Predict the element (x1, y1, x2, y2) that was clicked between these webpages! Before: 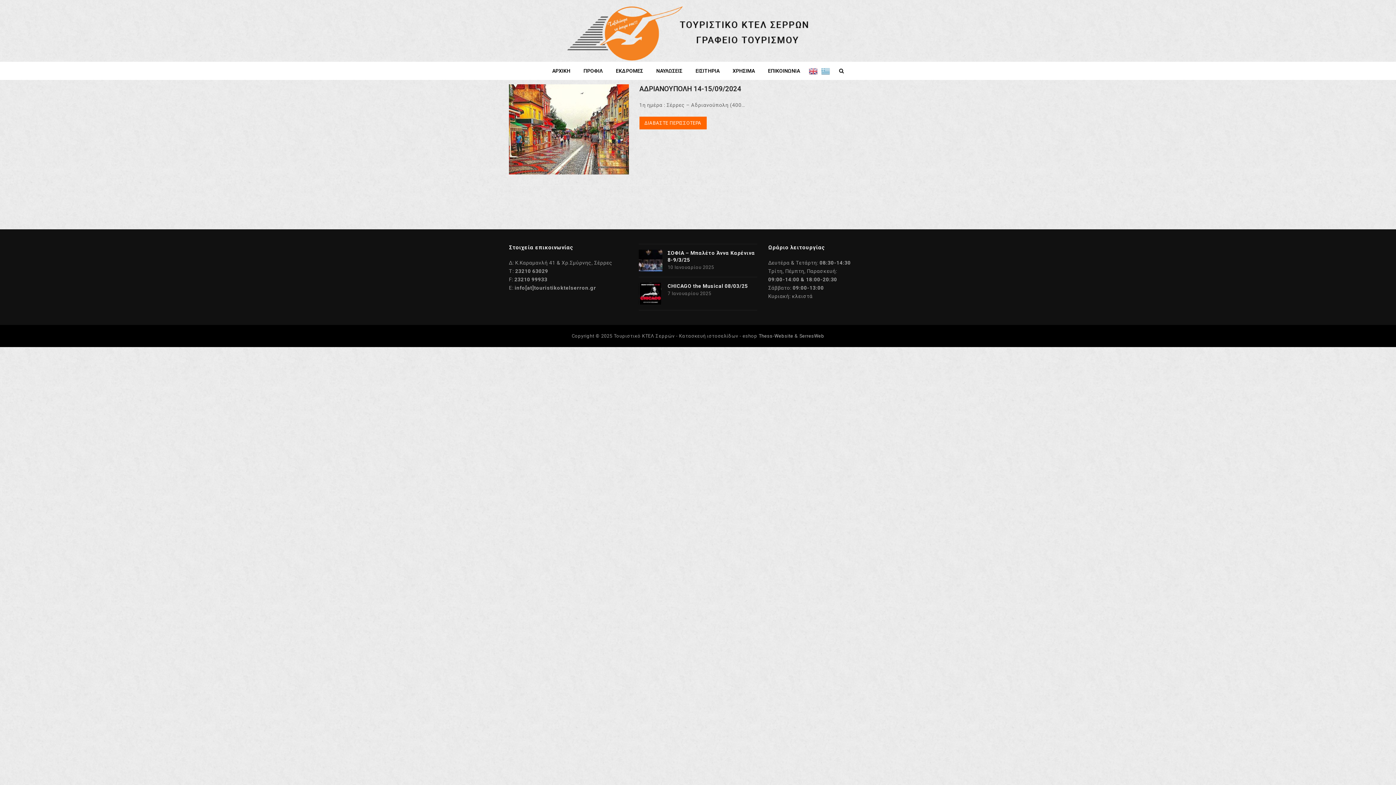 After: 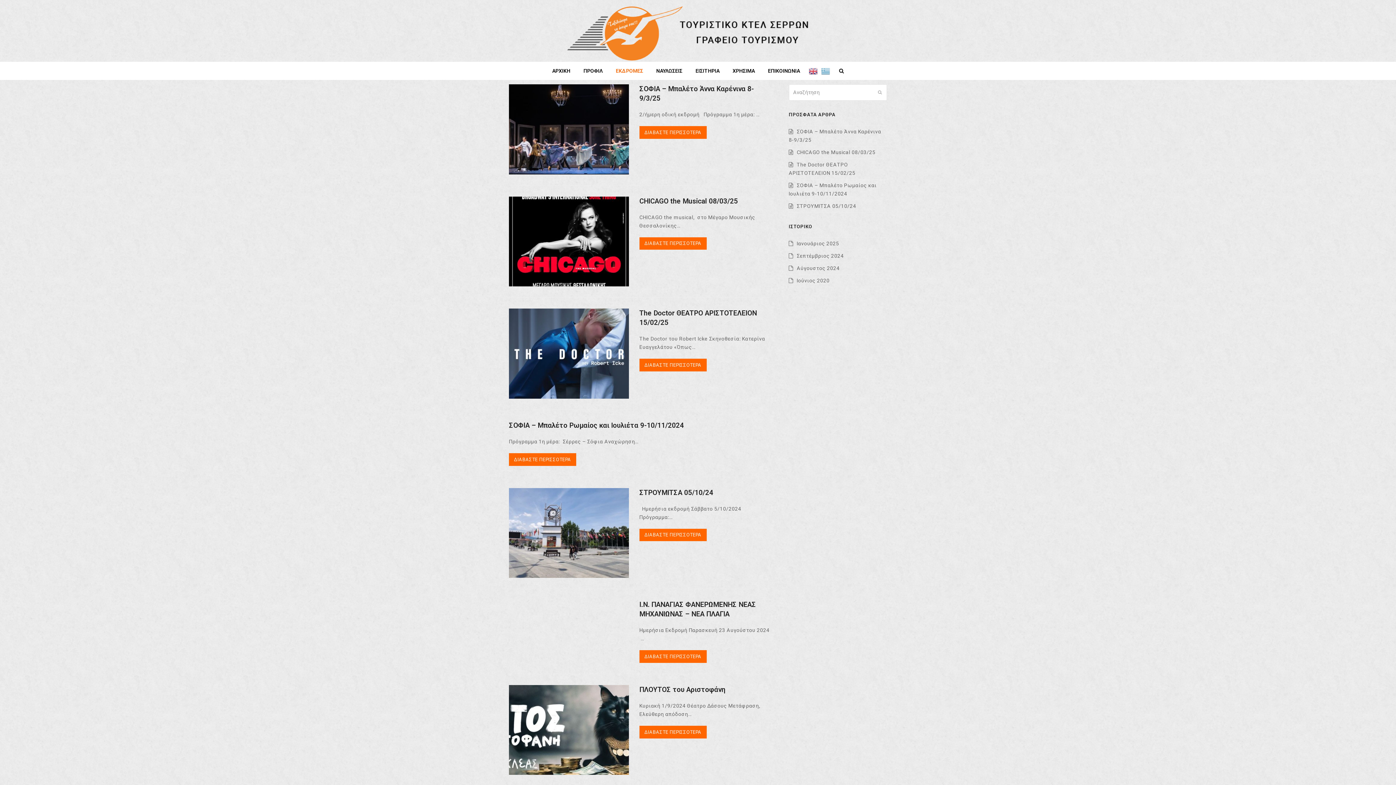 Action: bbox: (610, 61, 649, 80) label: ΕΚΔΡΟΜΕΣ